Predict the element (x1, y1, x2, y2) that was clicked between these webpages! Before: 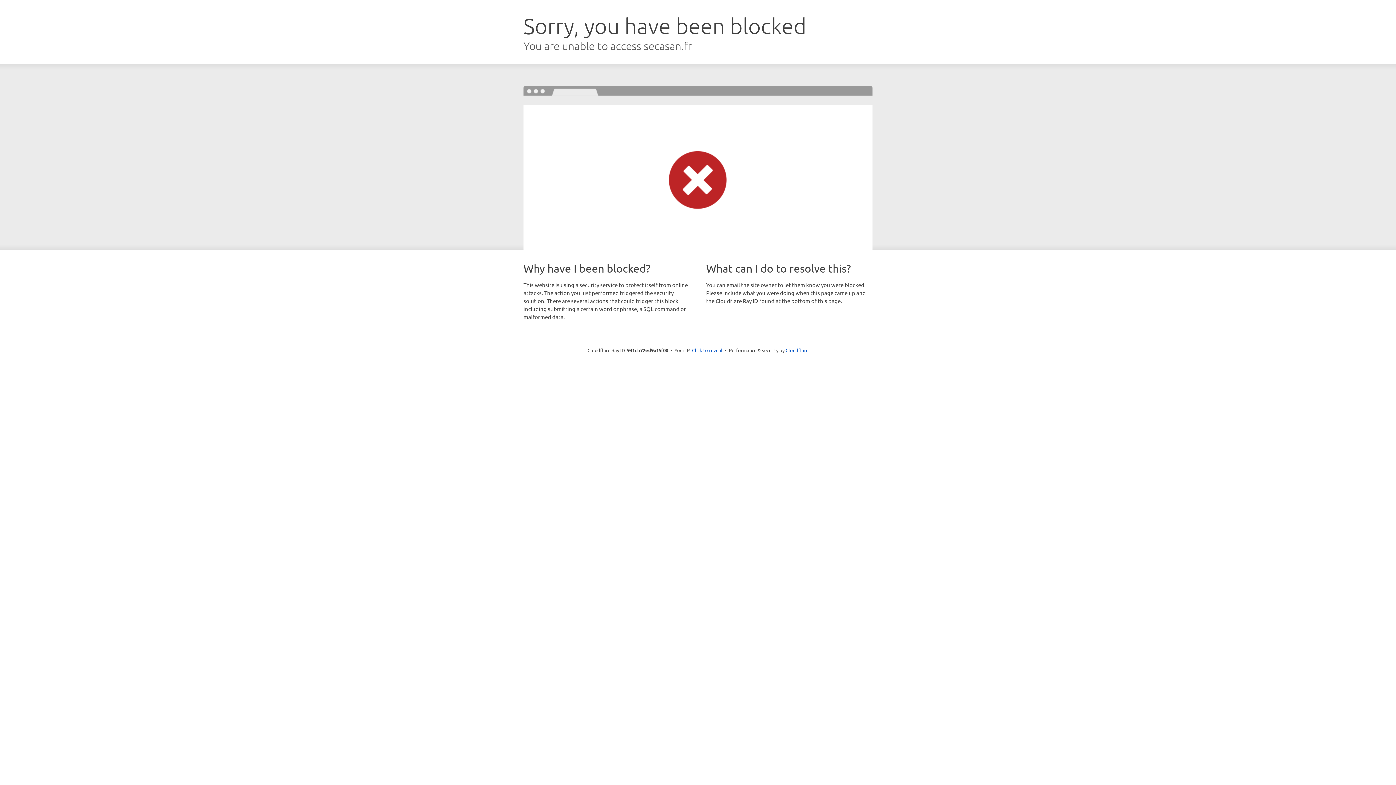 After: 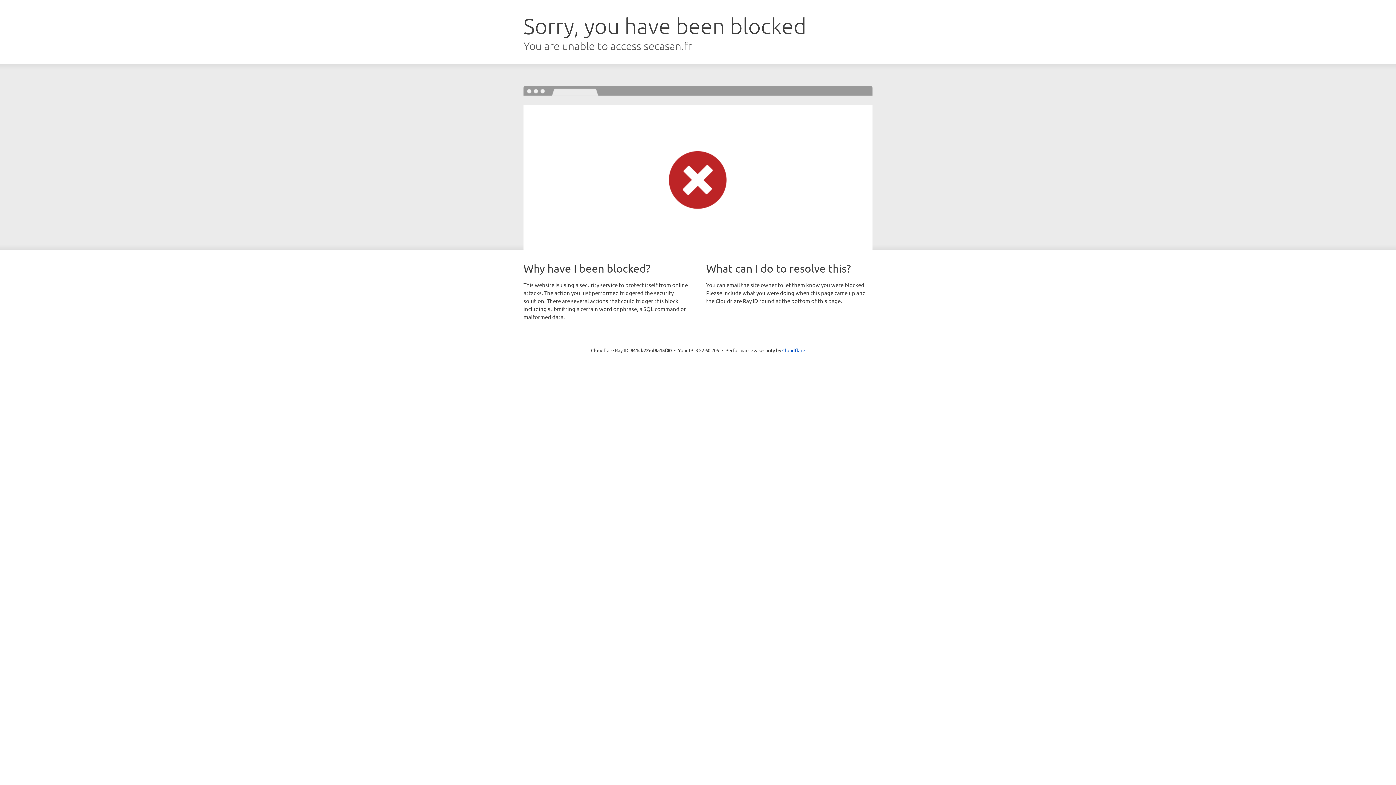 Action: bbox: (692, 346, 722, 353) label: Click to reveal